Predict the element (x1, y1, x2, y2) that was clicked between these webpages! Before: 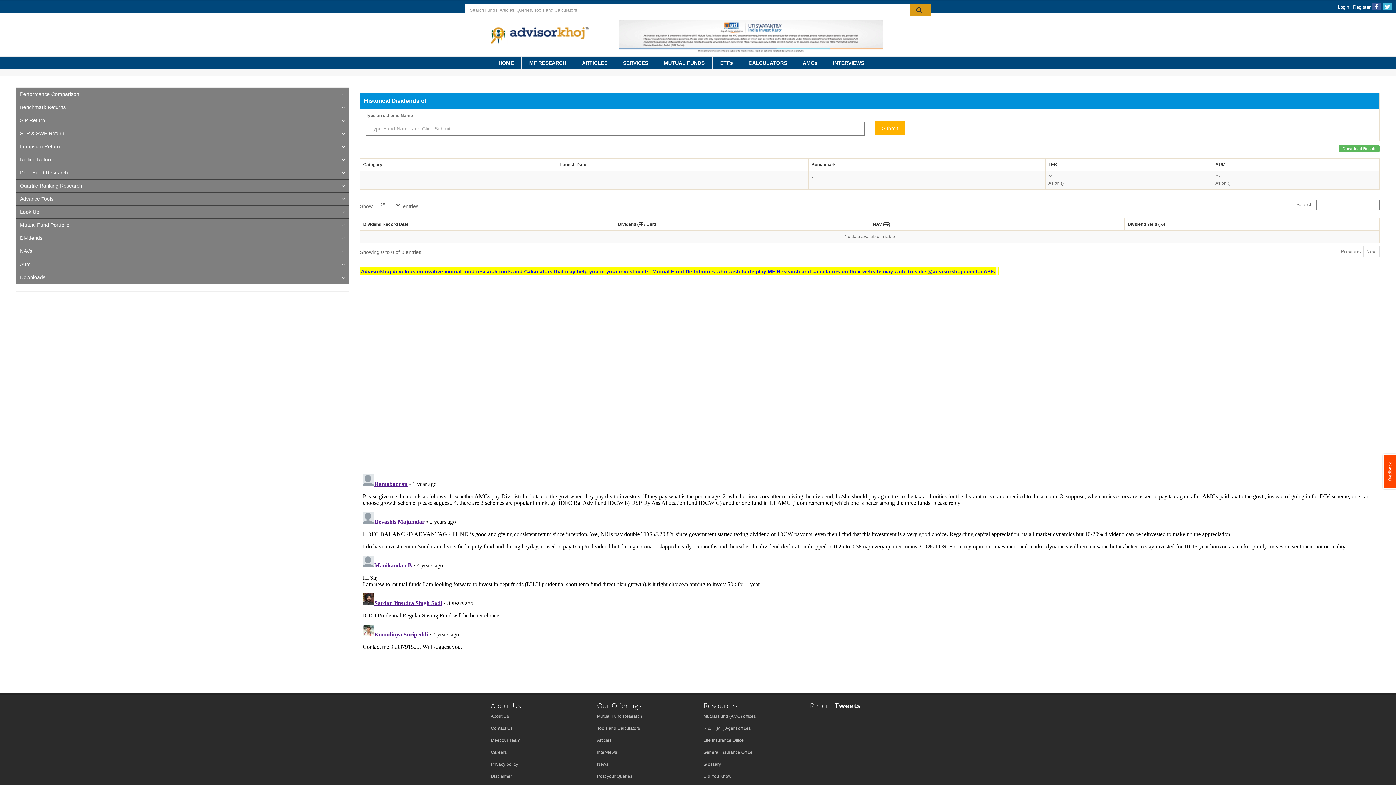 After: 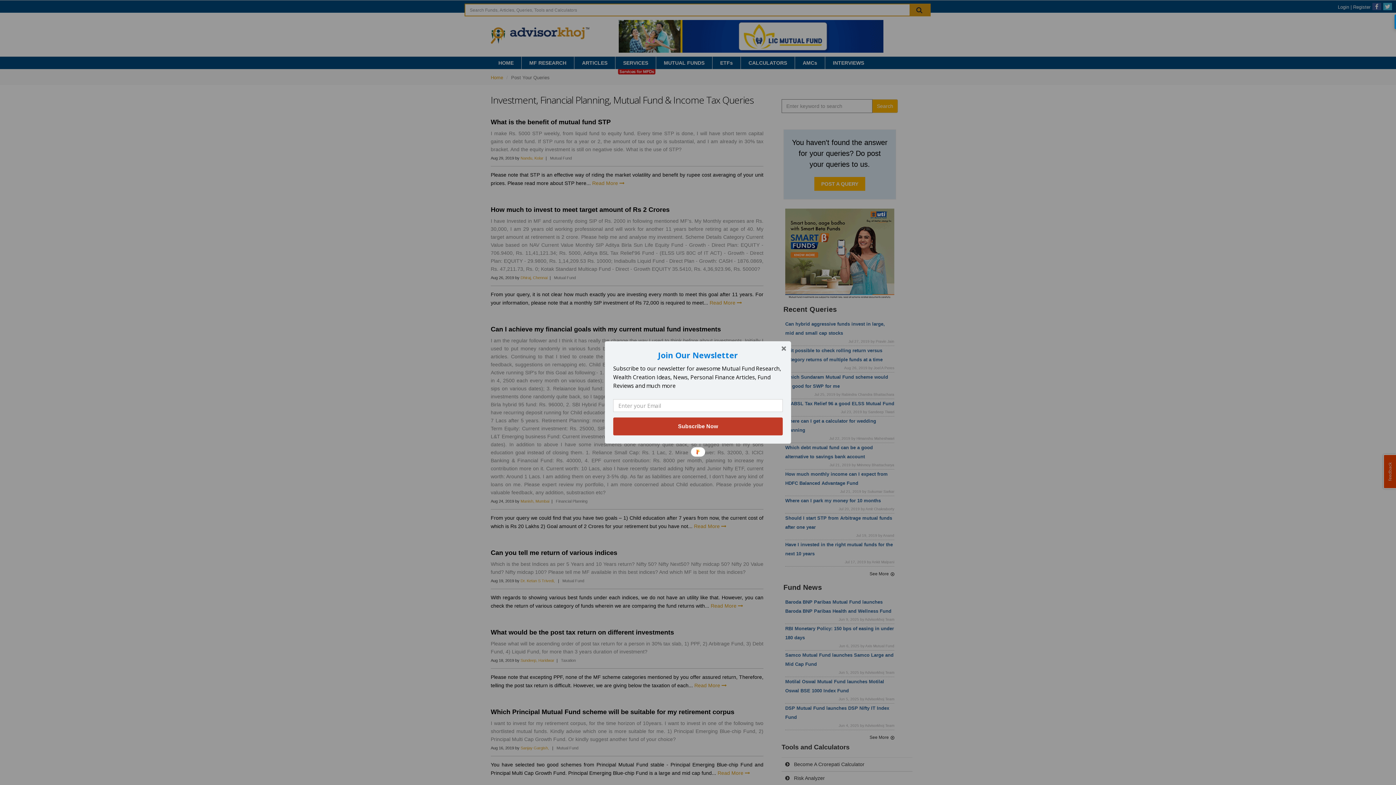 Action: bbox: (597, 774, 632, 779) label: Post your Queries